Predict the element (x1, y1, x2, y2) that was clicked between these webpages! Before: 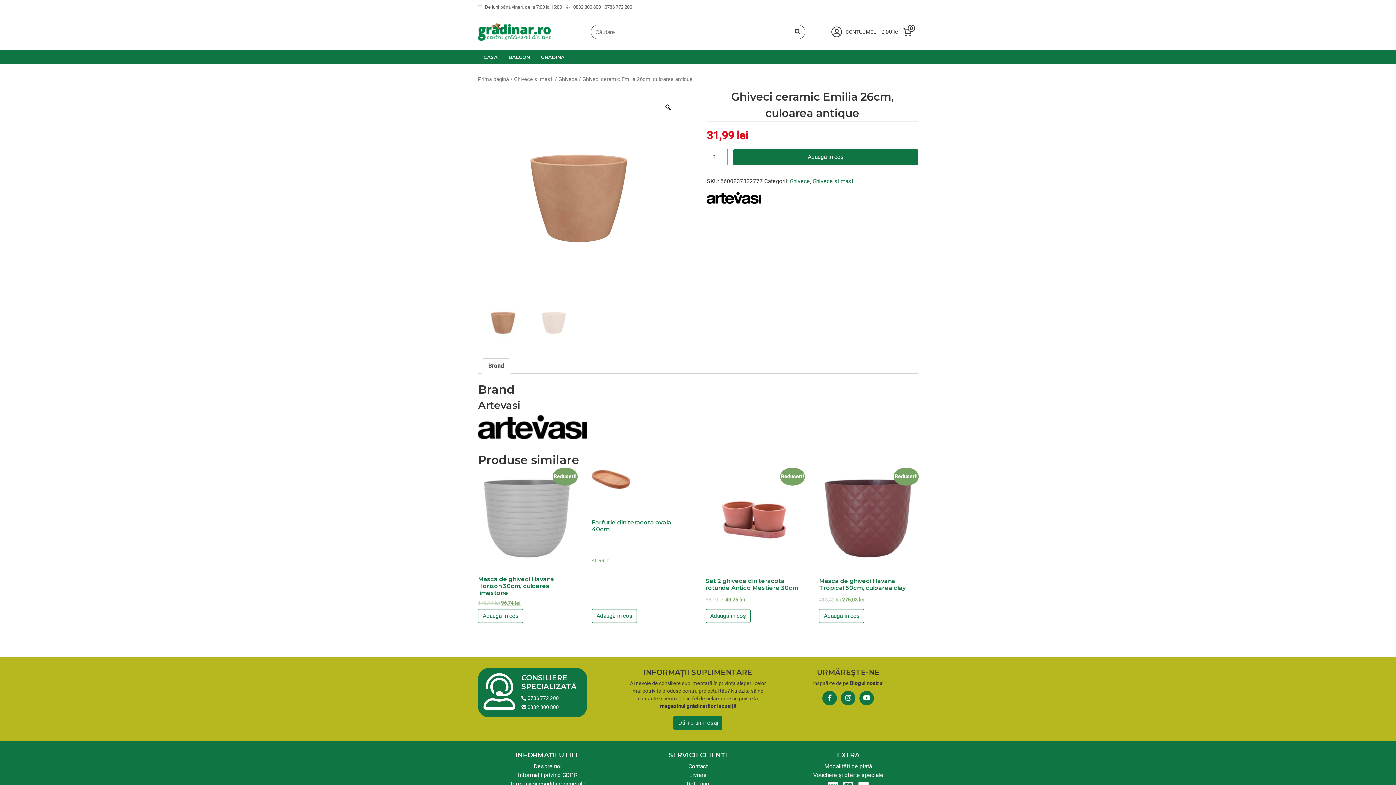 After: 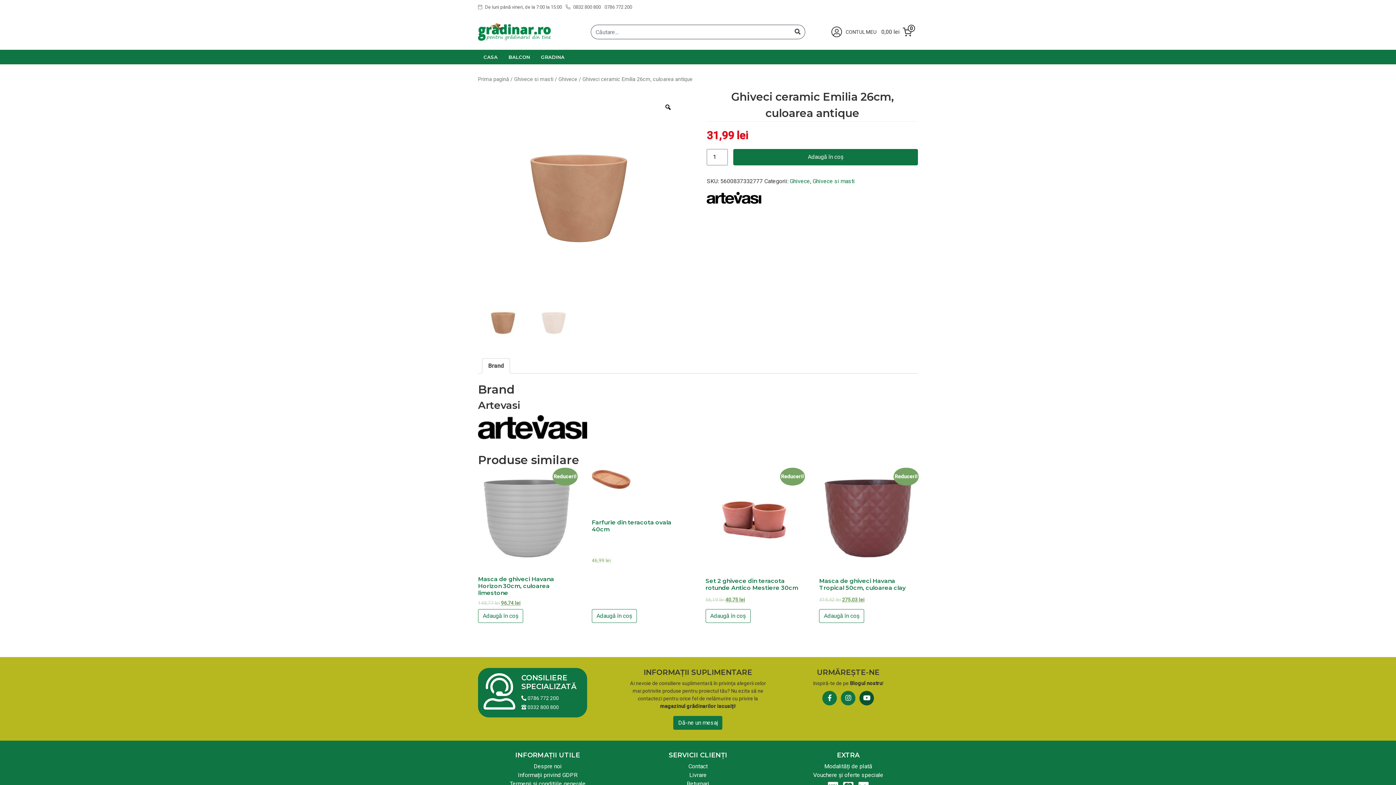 Action: bbox: (859, 691, 874, 705)